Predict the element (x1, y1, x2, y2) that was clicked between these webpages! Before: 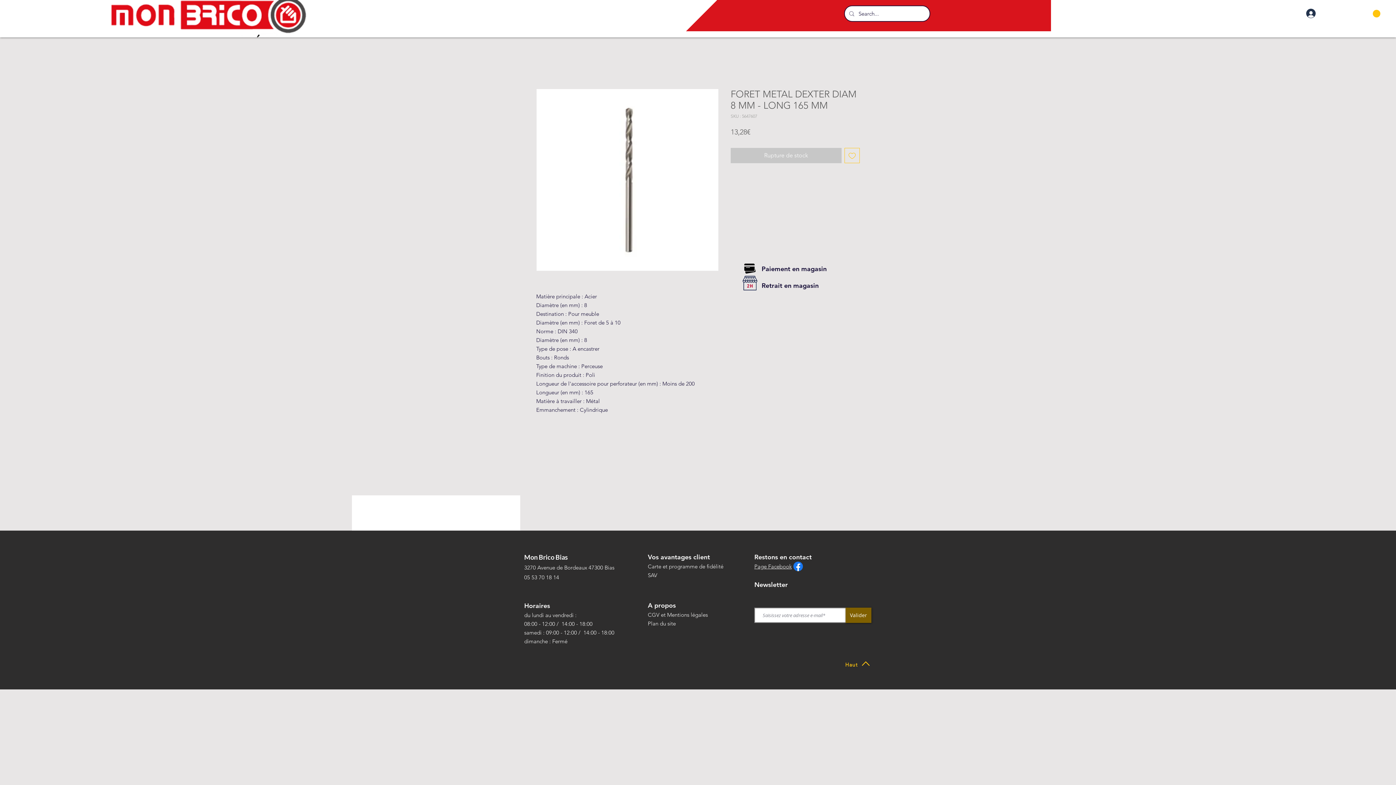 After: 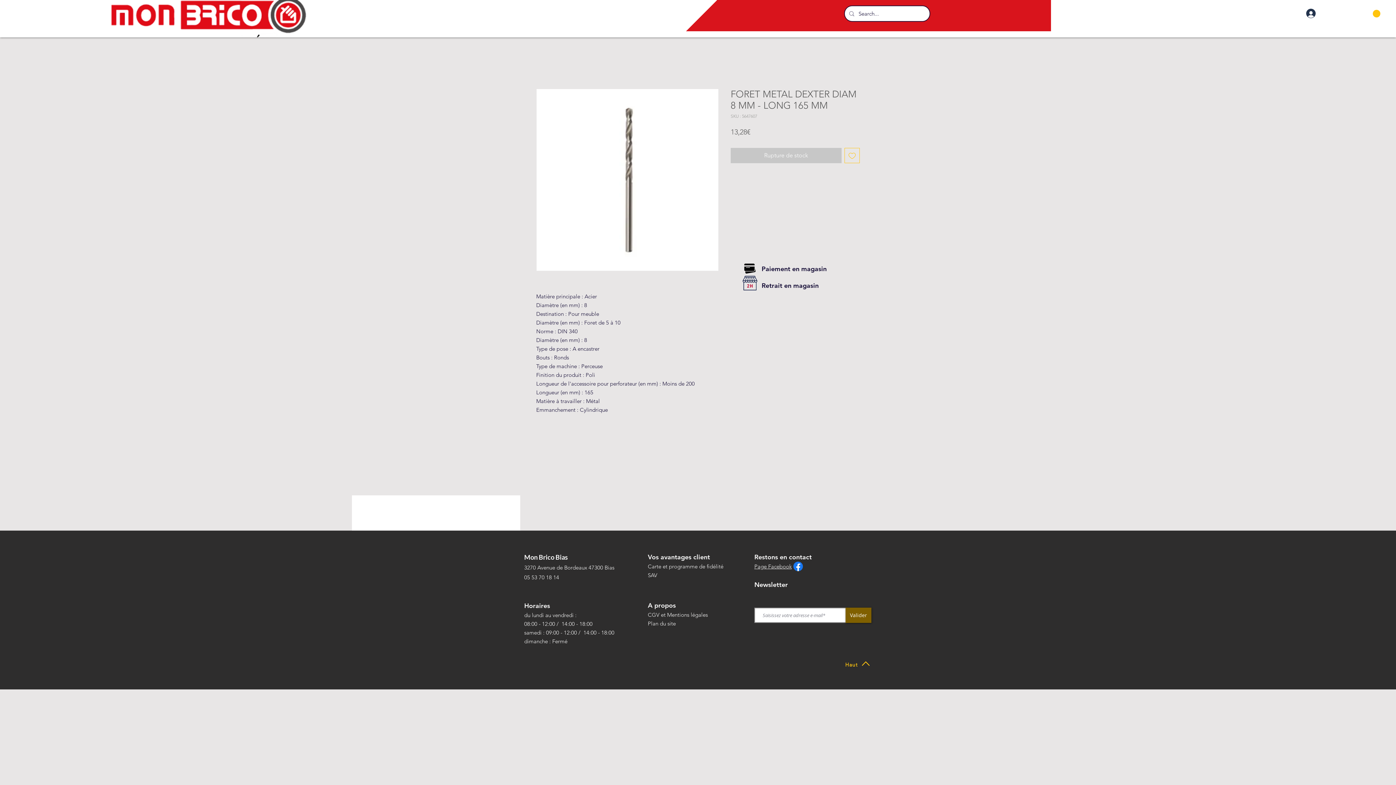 Action: bbox: (754, 563, 792, 570) label: Page Facebook